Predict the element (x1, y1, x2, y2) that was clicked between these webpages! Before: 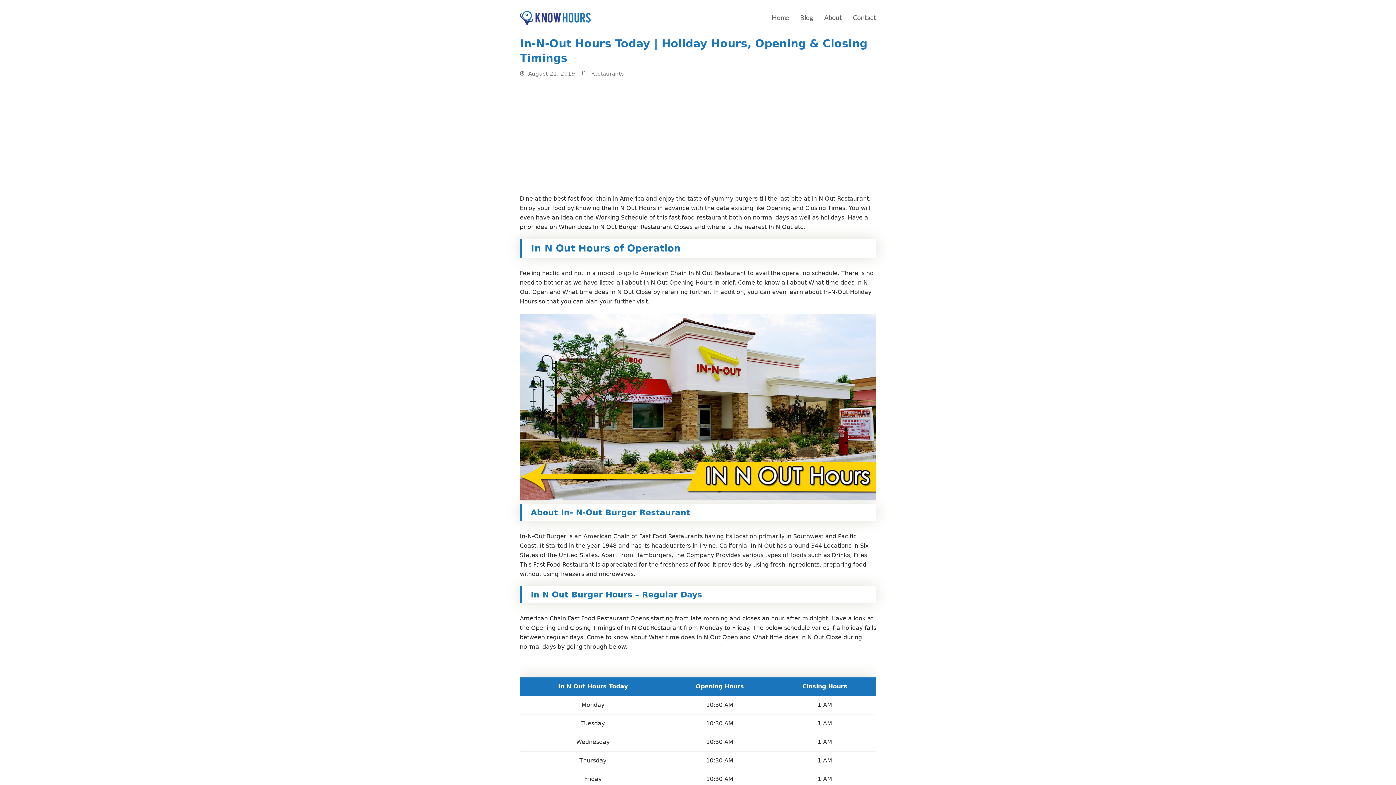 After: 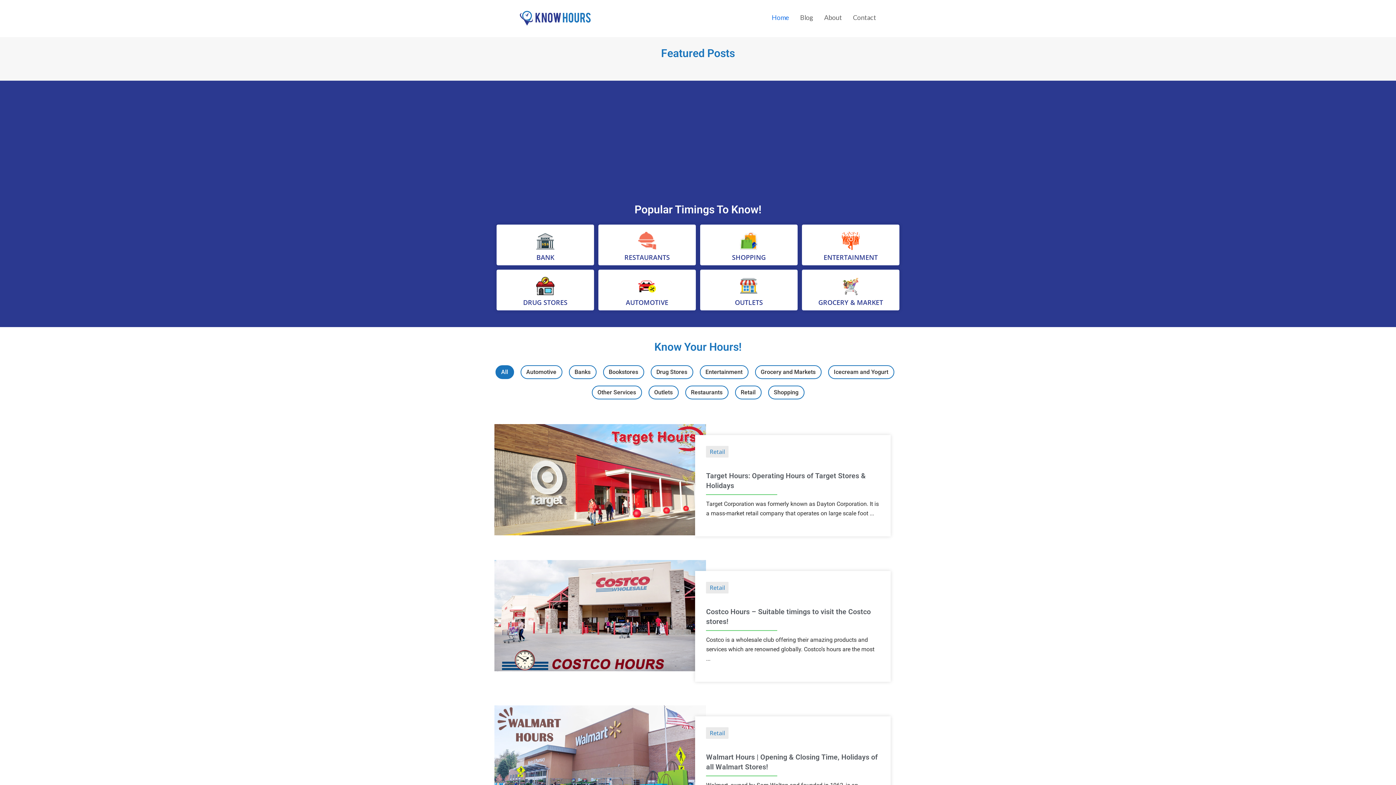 Action: bbox: (520, 14, 591, 21)